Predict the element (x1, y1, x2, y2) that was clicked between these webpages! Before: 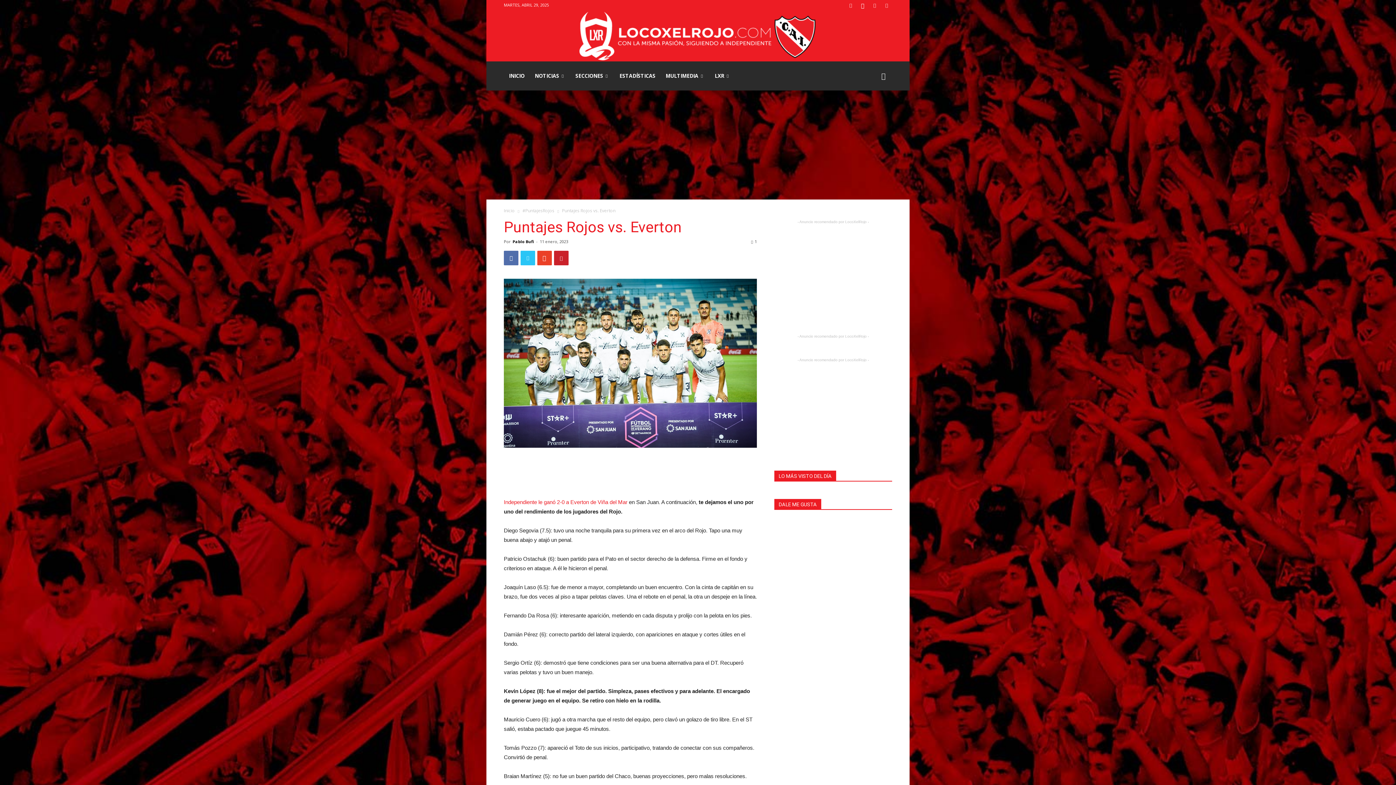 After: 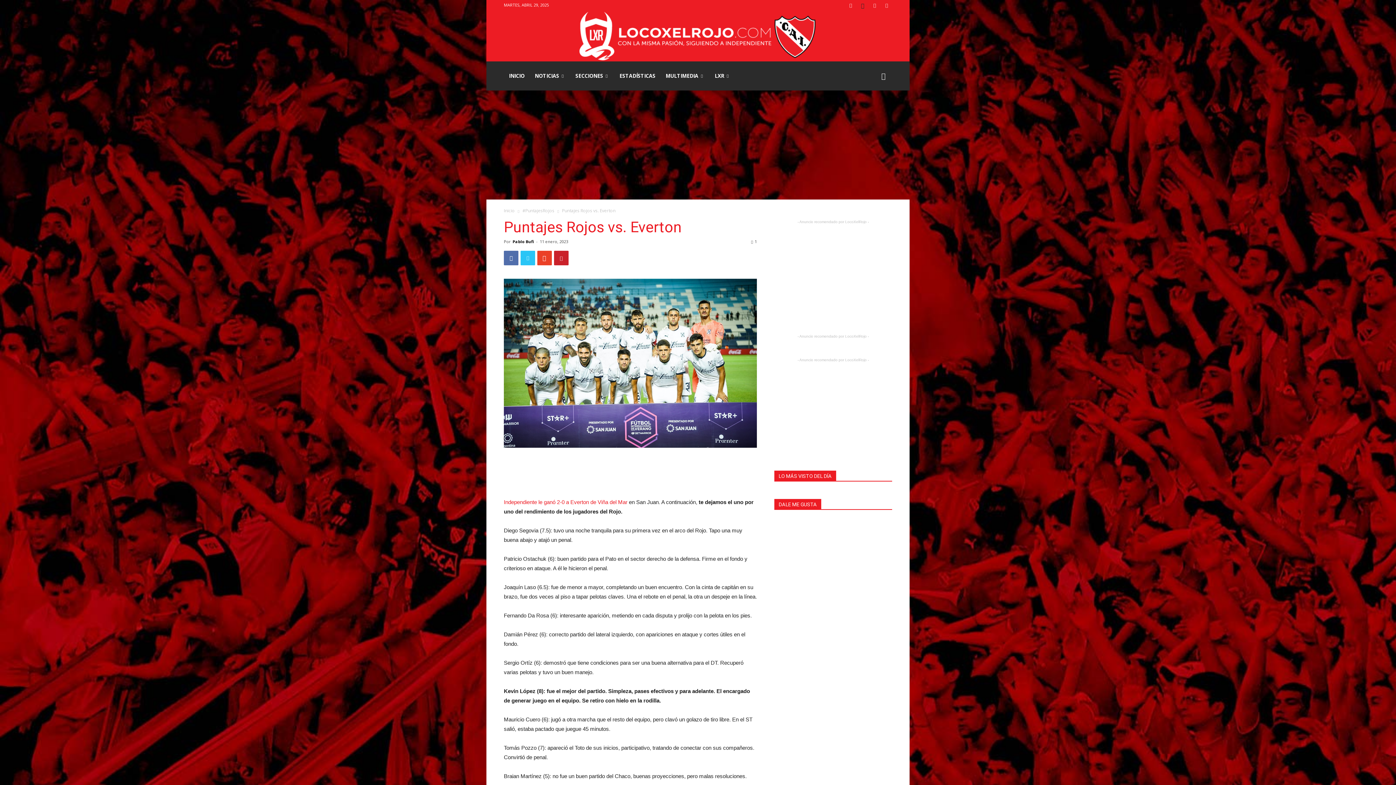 Action: bbox: (857, 0, 868, 10)